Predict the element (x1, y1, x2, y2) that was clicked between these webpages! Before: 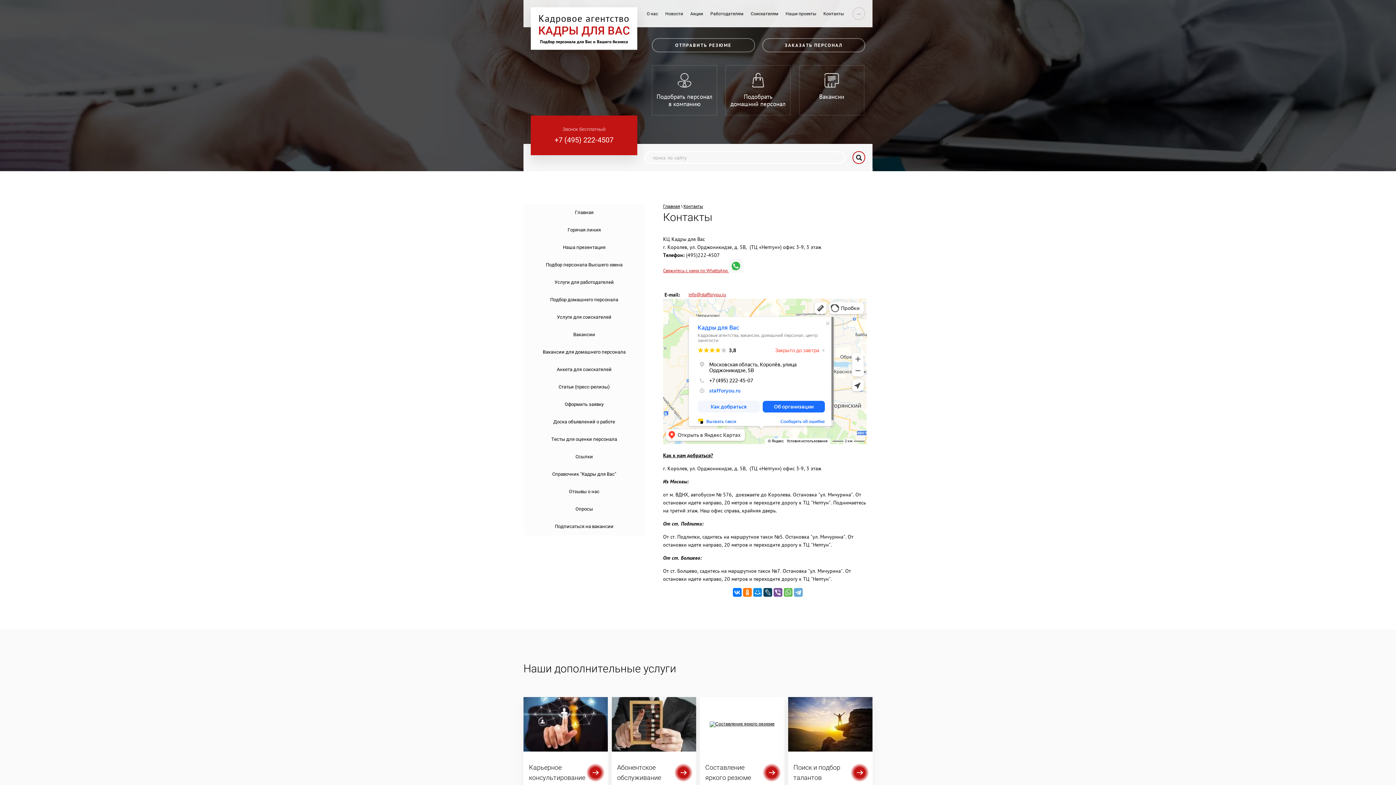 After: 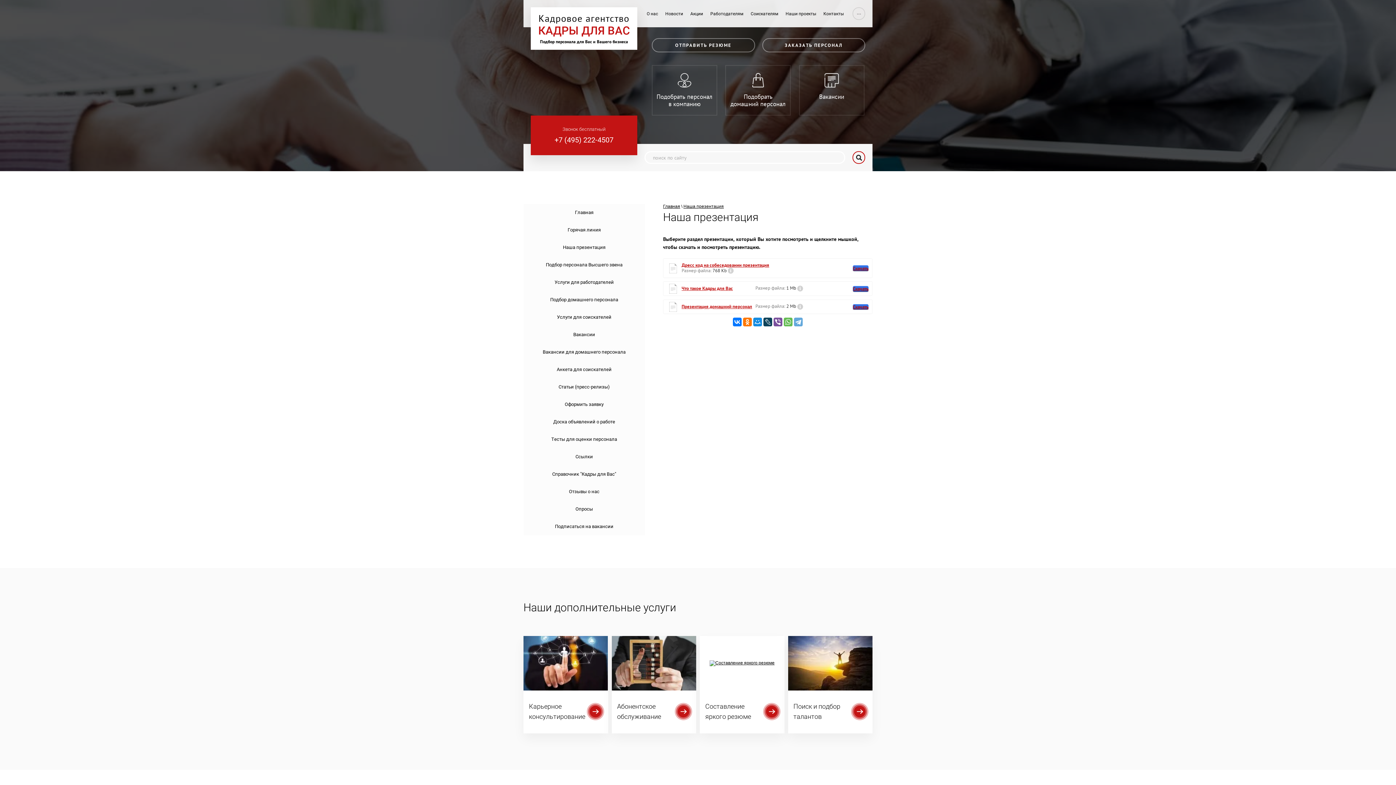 Action: bbox: (523, 239, 645, 256) label: Наша презентация